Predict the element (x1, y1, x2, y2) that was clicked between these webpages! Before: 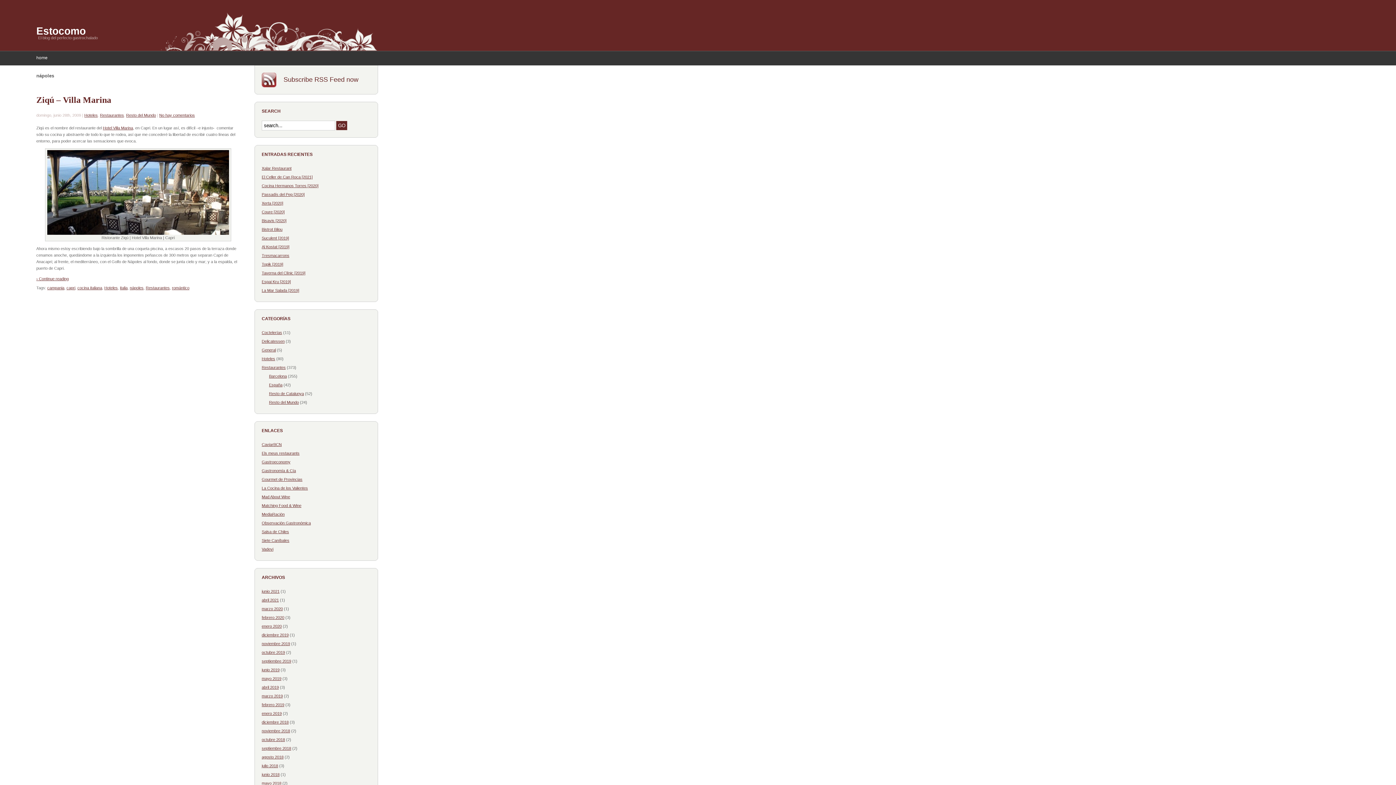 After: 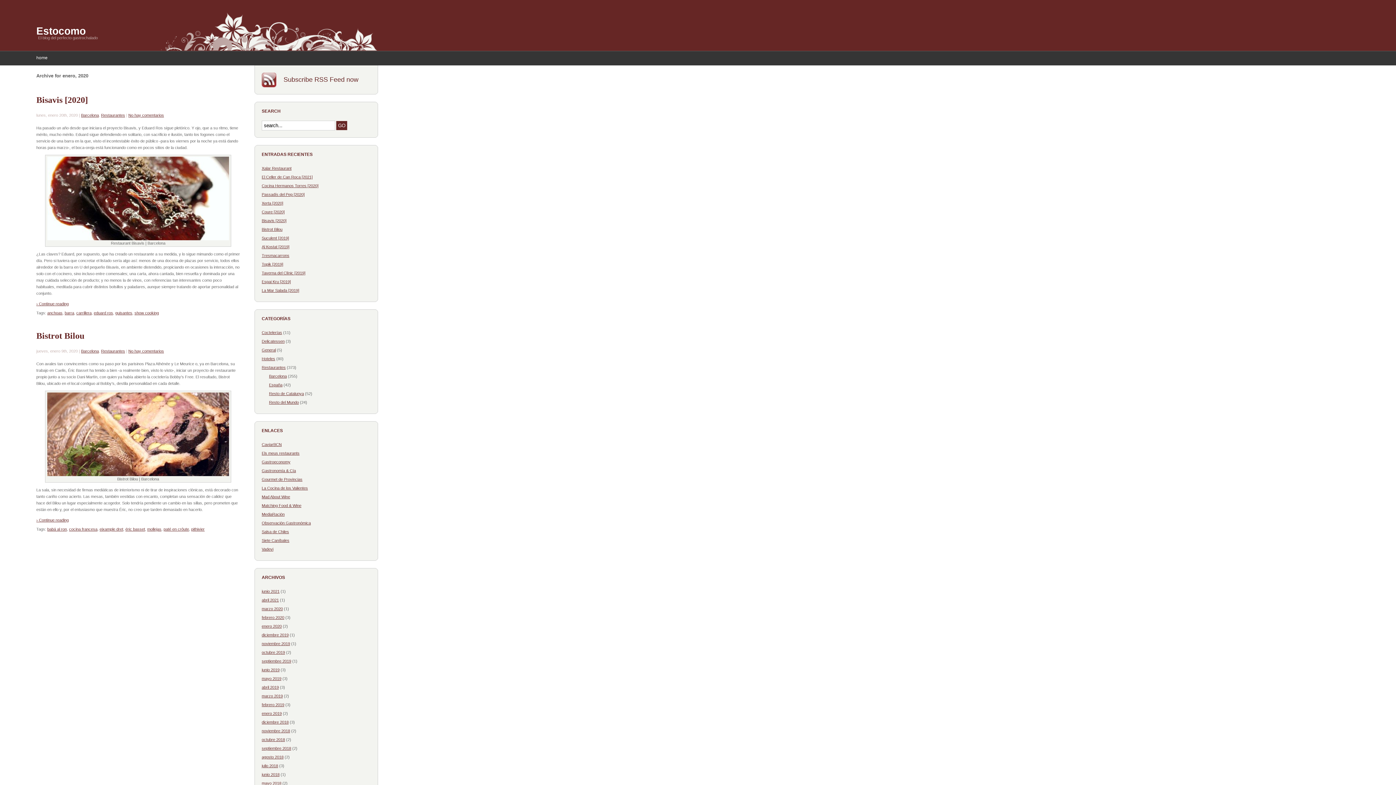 Action: bbox: (261, 624, 281, 628) label: enero 2020